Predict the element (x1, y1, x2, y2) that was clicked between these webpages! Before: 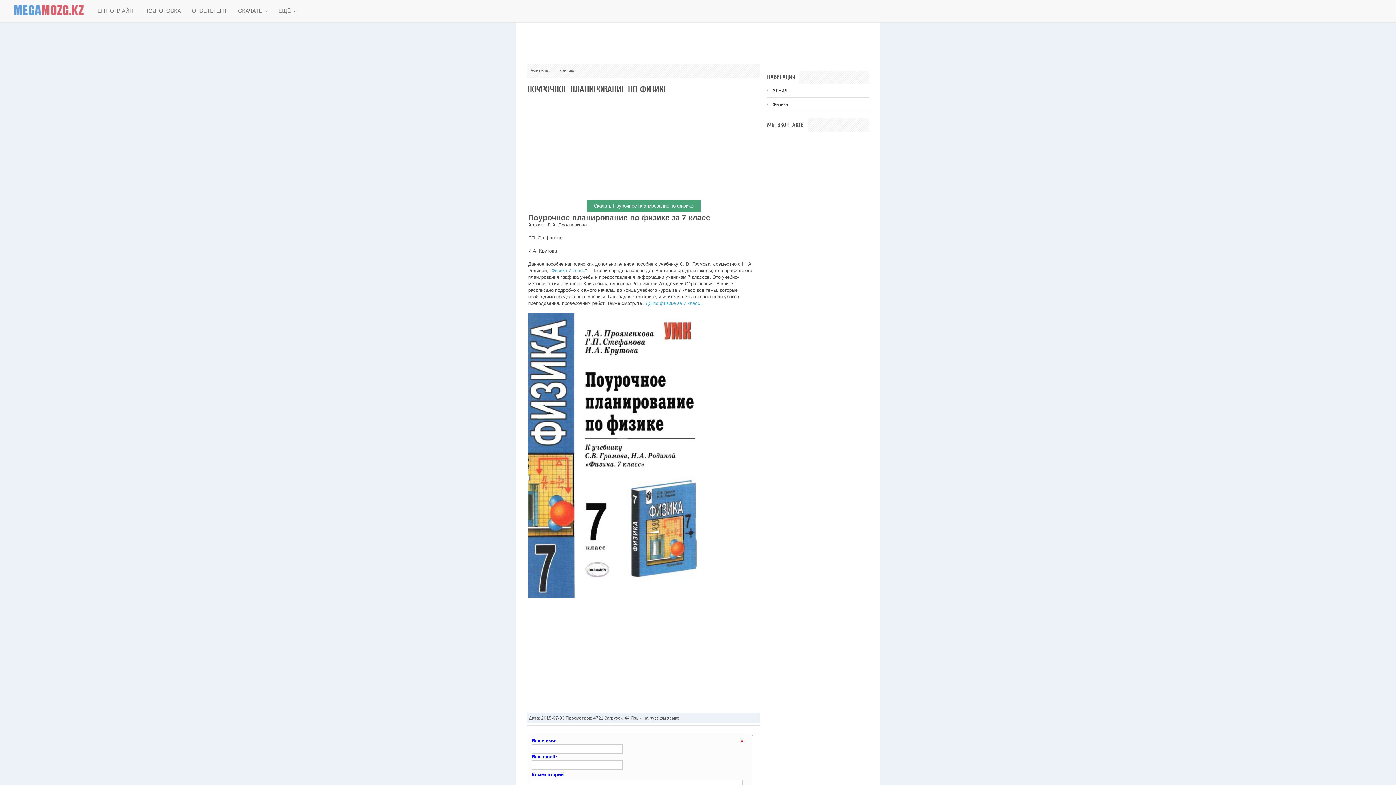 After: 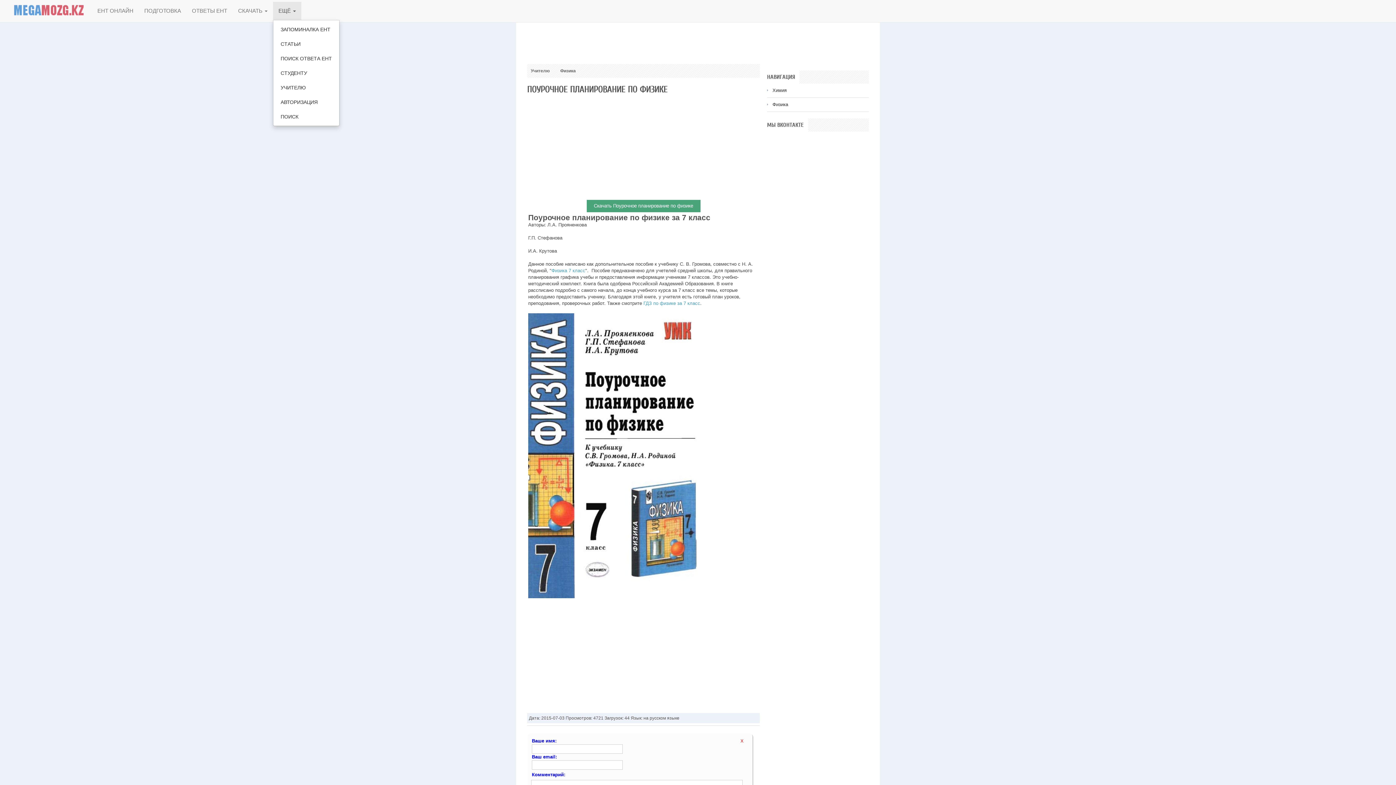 Action: label: ЕЩЁ  bbox: (273, 1, 301, 20)